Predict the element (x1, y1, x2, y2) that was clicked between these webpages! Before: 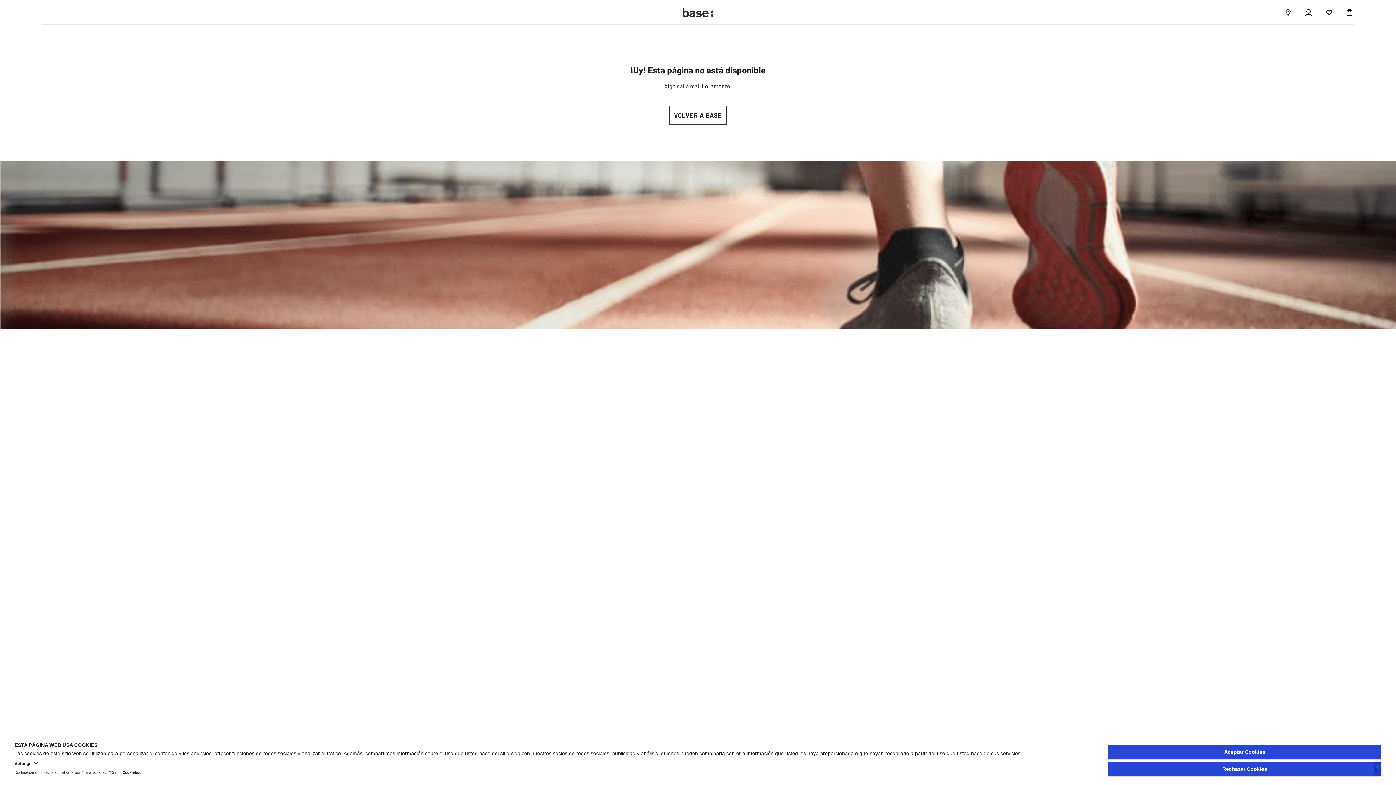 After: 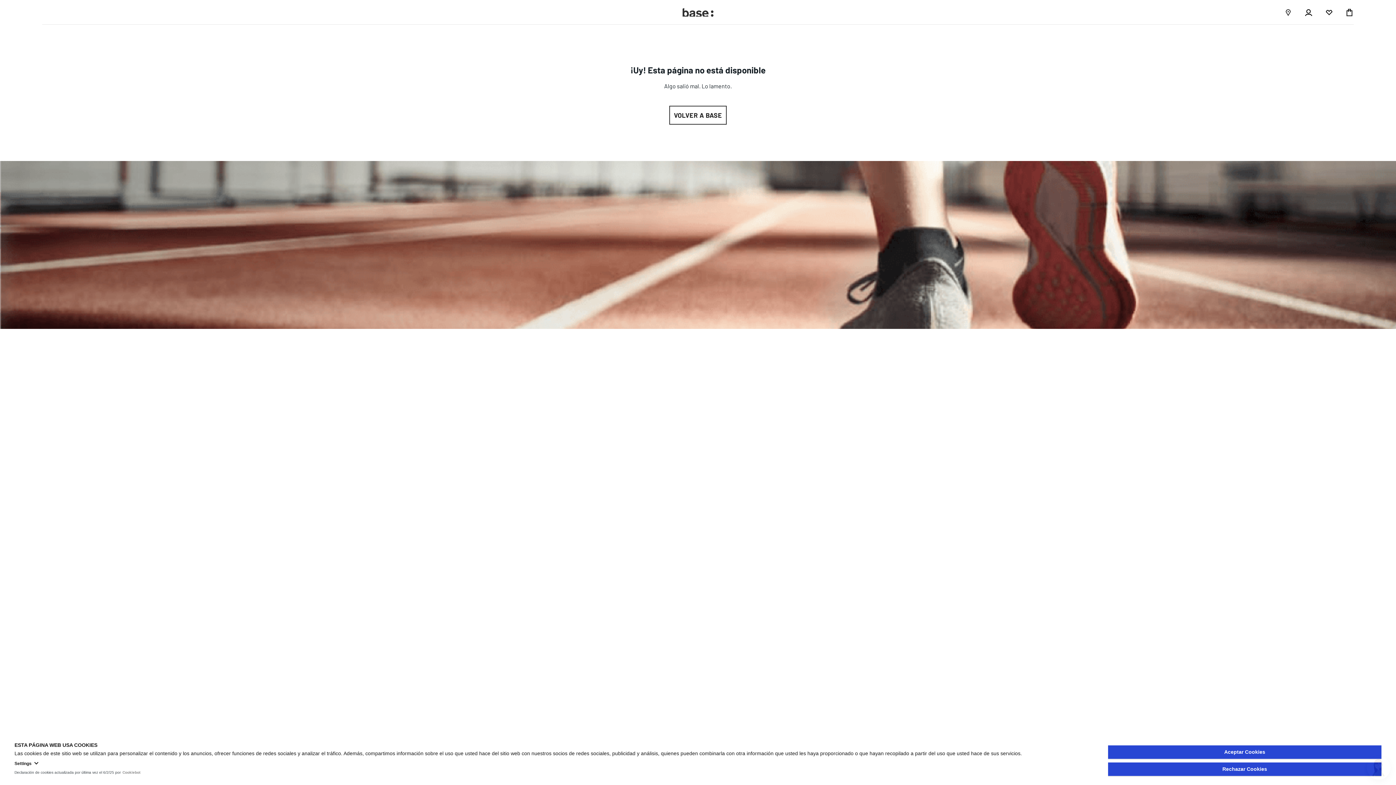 Action: bbox: (122, 770, 140, 775) label: Cookiebot